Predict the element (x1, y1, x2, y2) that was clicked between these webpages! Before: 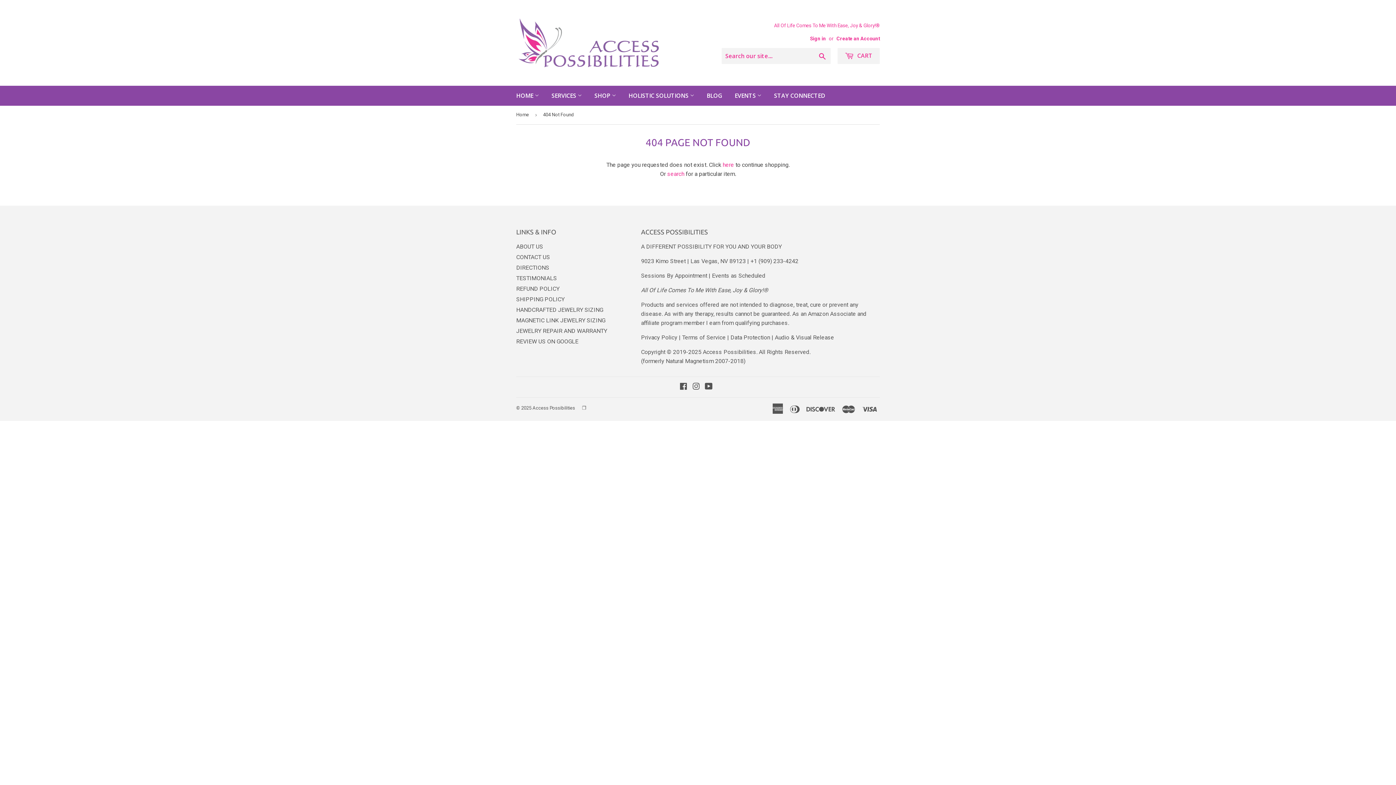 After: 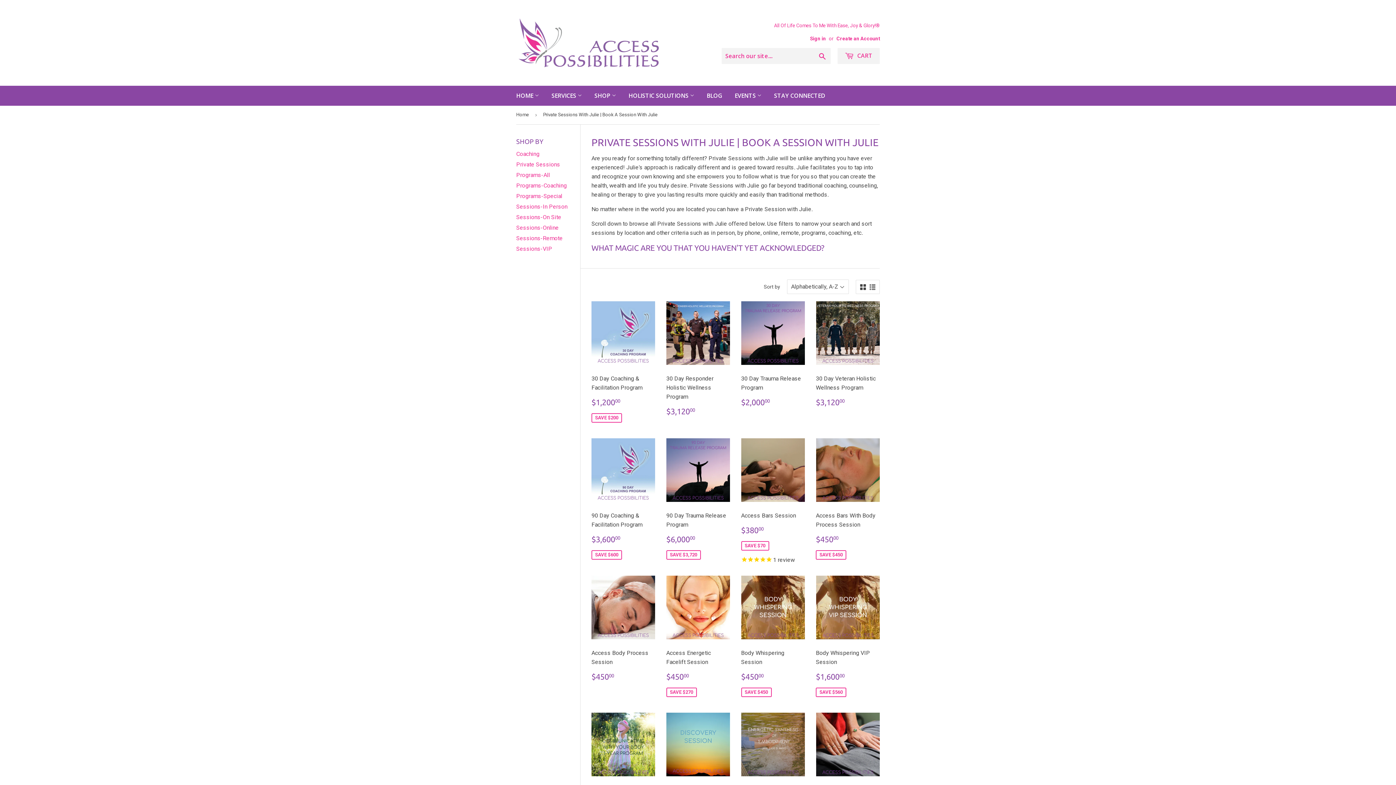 Action: label: Sessions By Appointment bbox: (641, 272, 707, 279)